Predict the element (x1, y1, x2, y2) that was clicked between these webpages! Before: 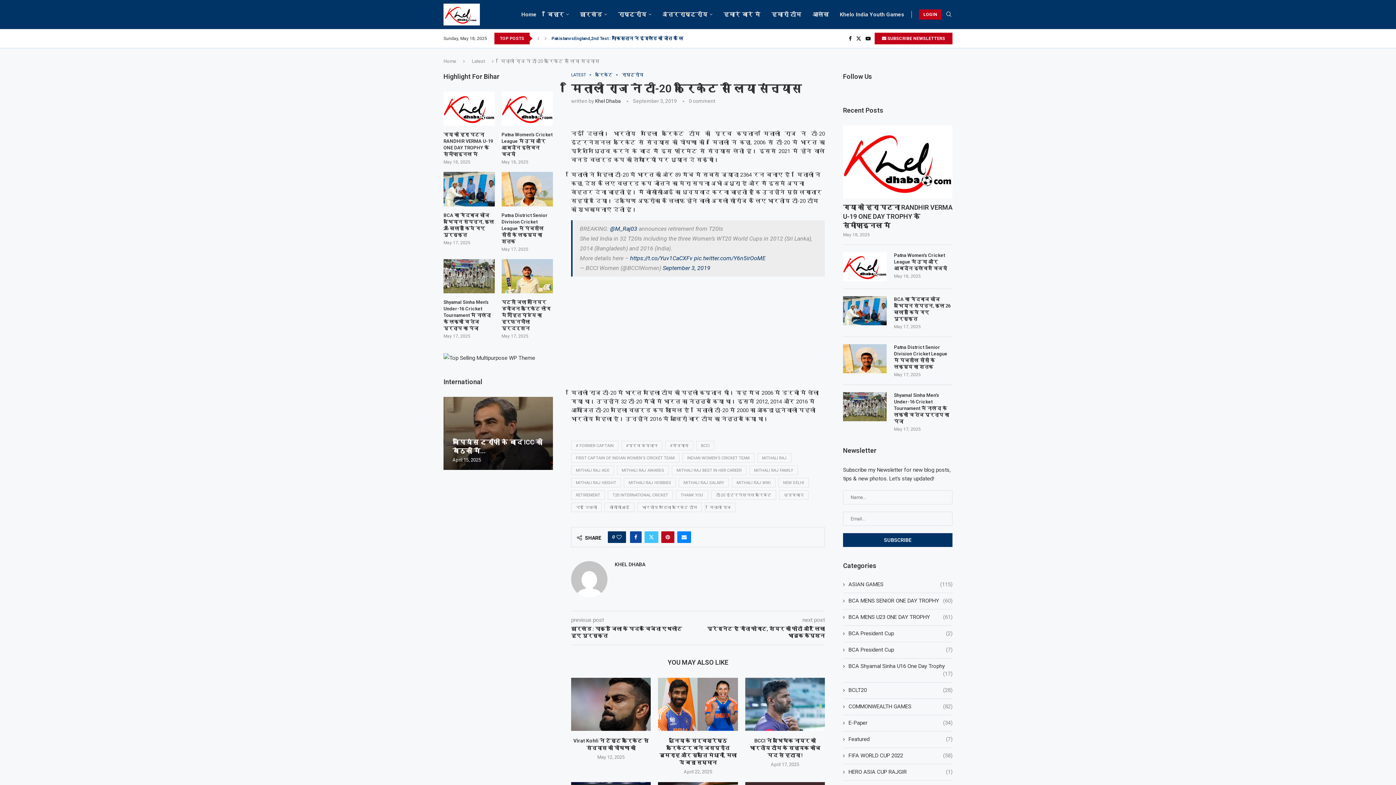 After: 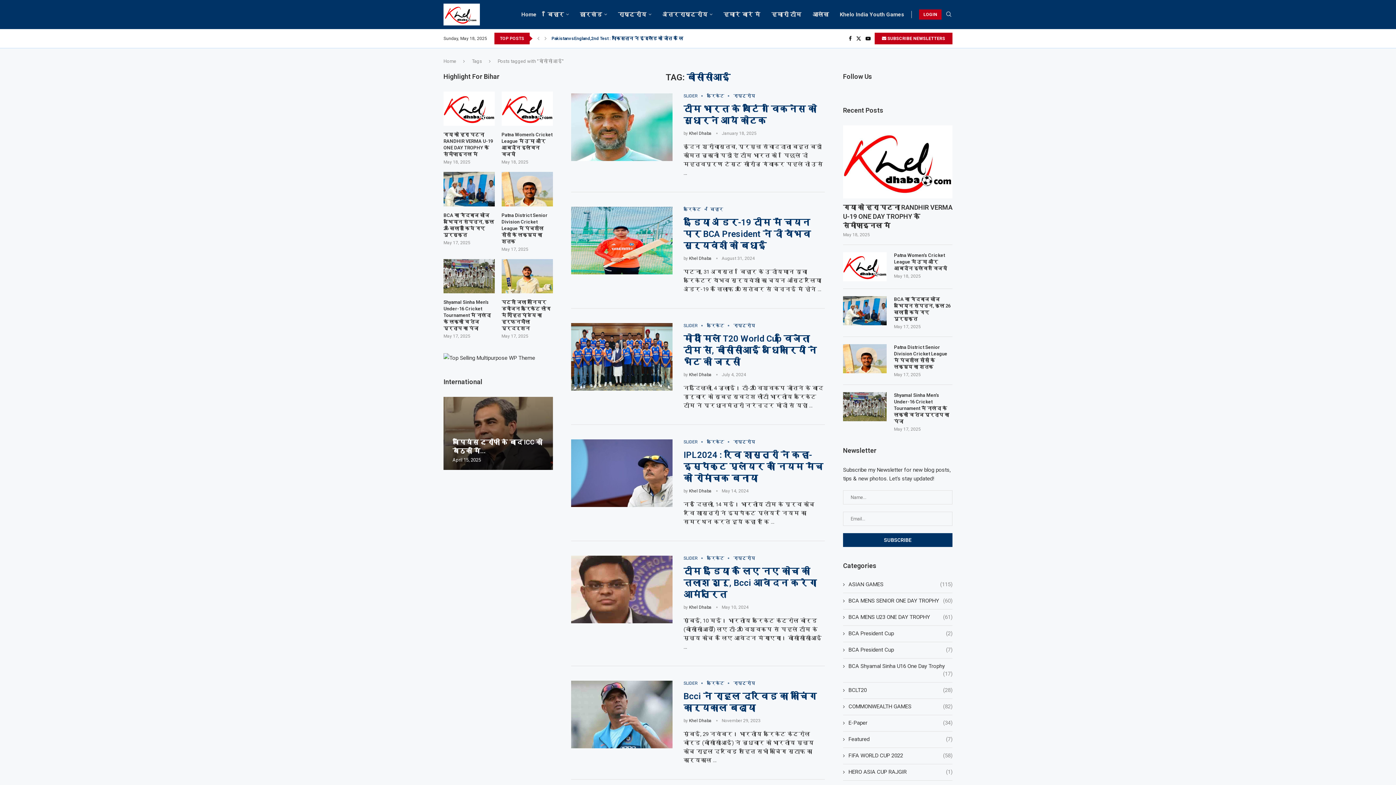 Action: bbox: (604, 502, 634, 512) label: बीसीसीआई